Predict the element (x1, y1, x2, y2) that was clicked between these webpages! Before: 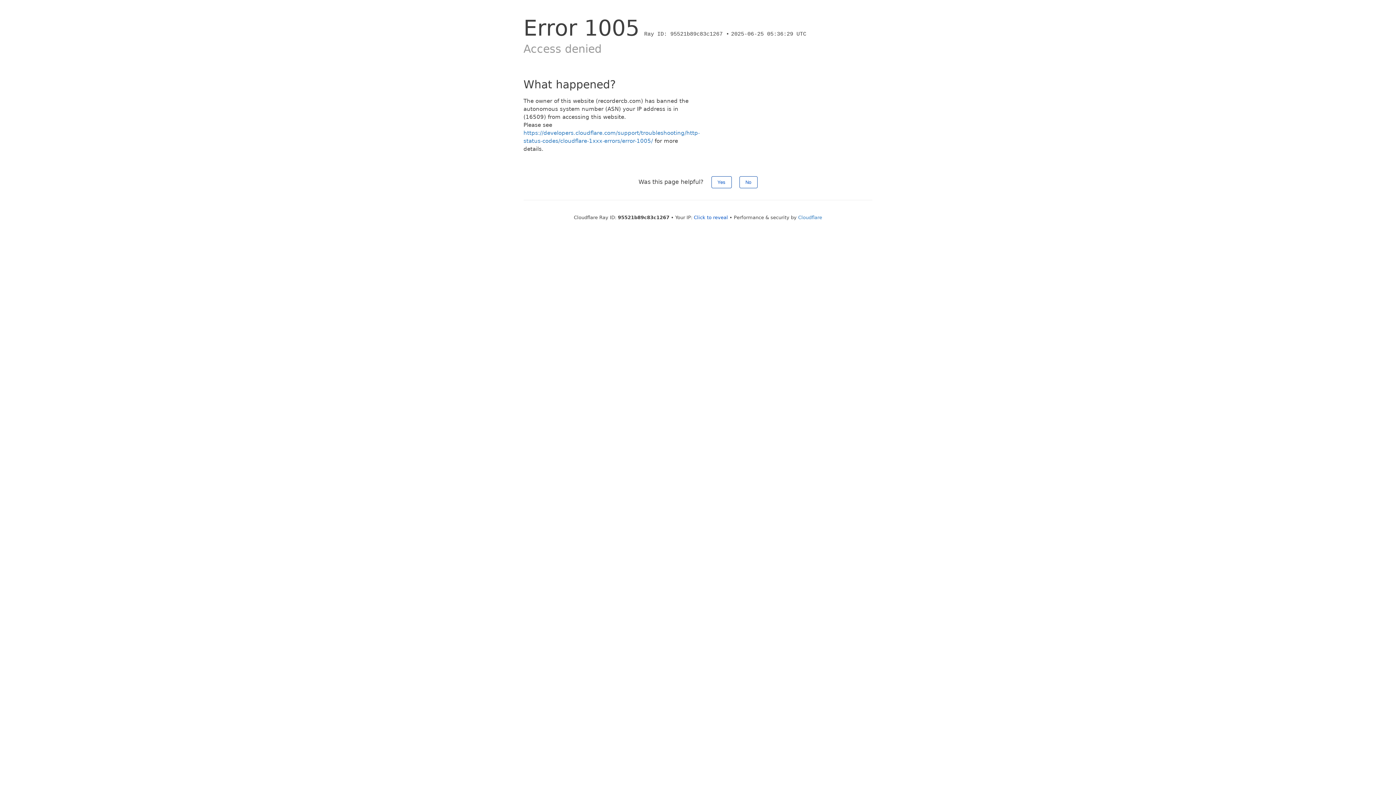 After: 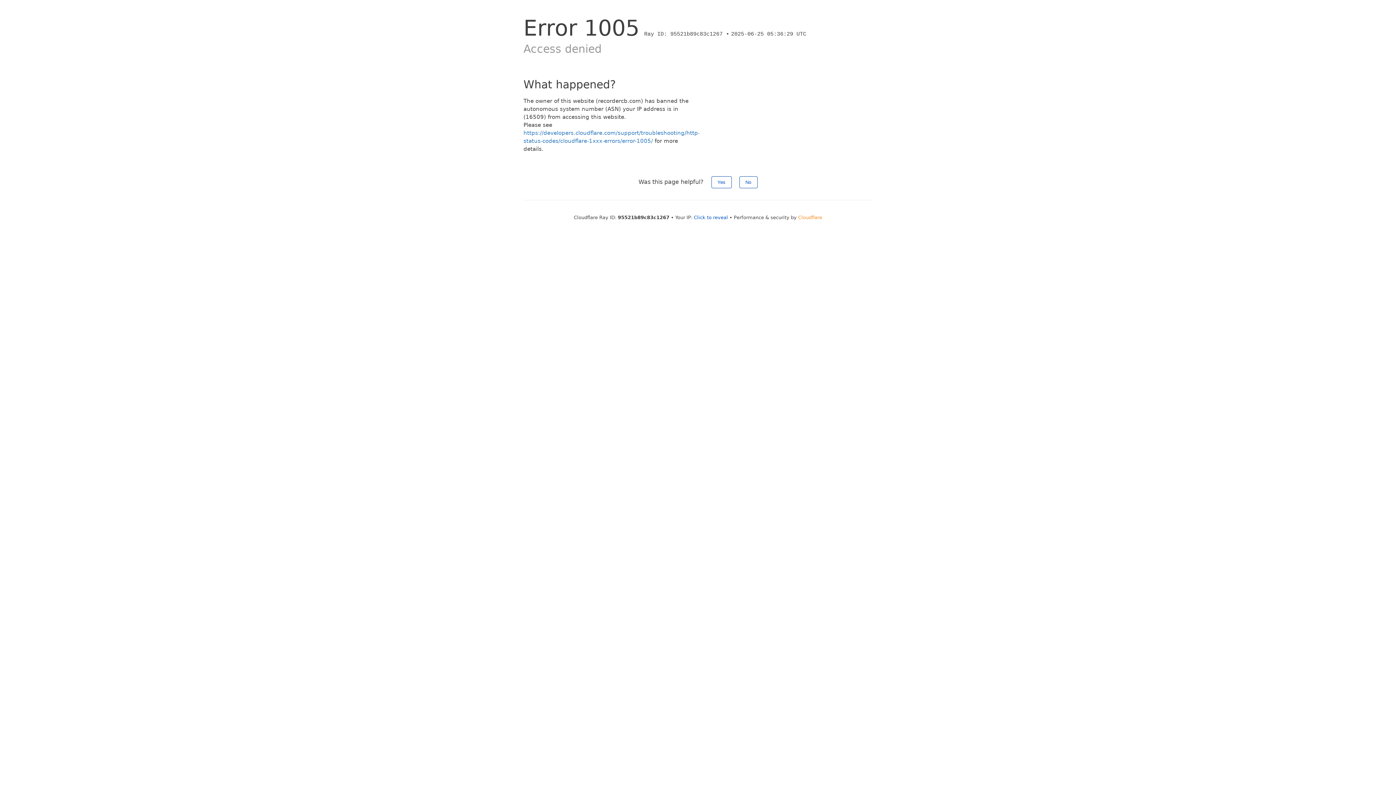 Action: bbox: (798, 214, 822, 220) label: Cloudflare